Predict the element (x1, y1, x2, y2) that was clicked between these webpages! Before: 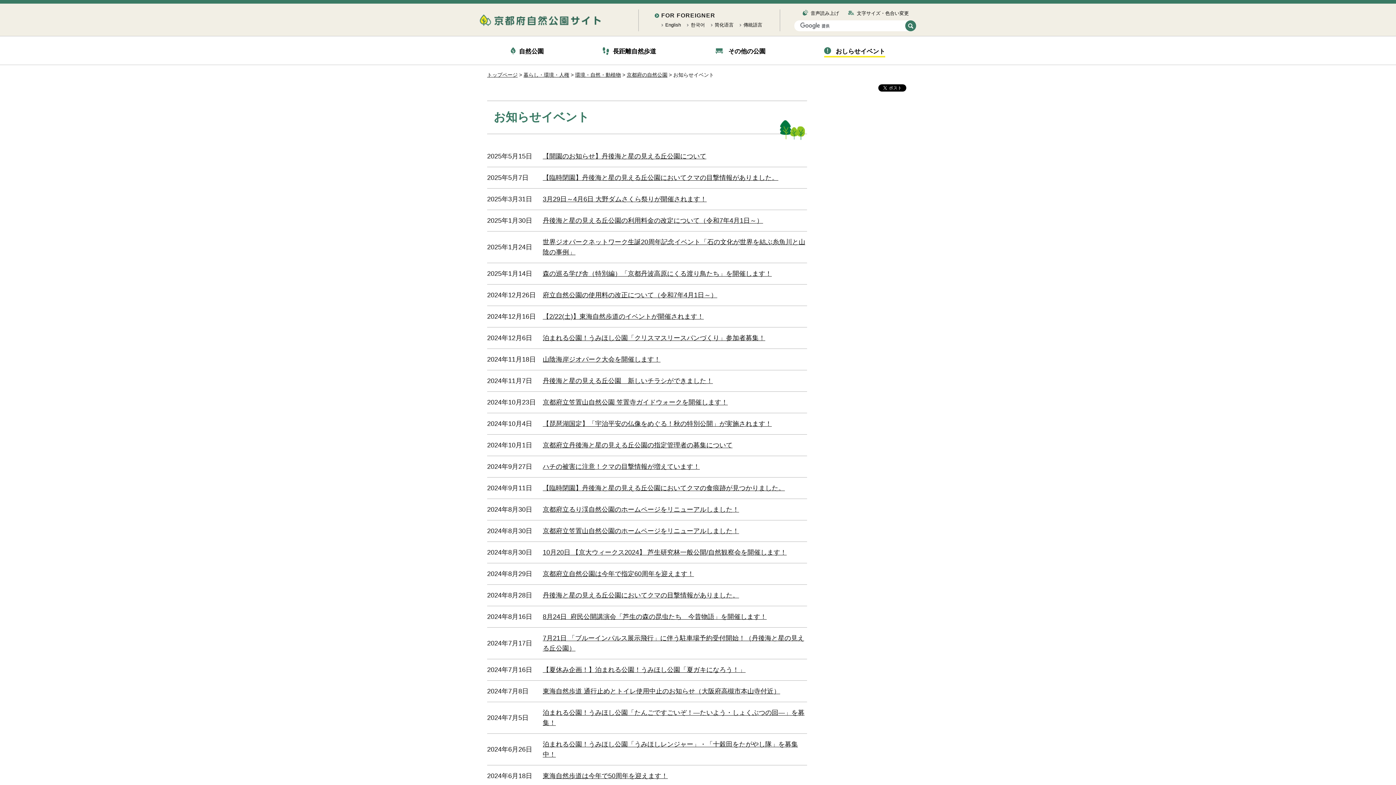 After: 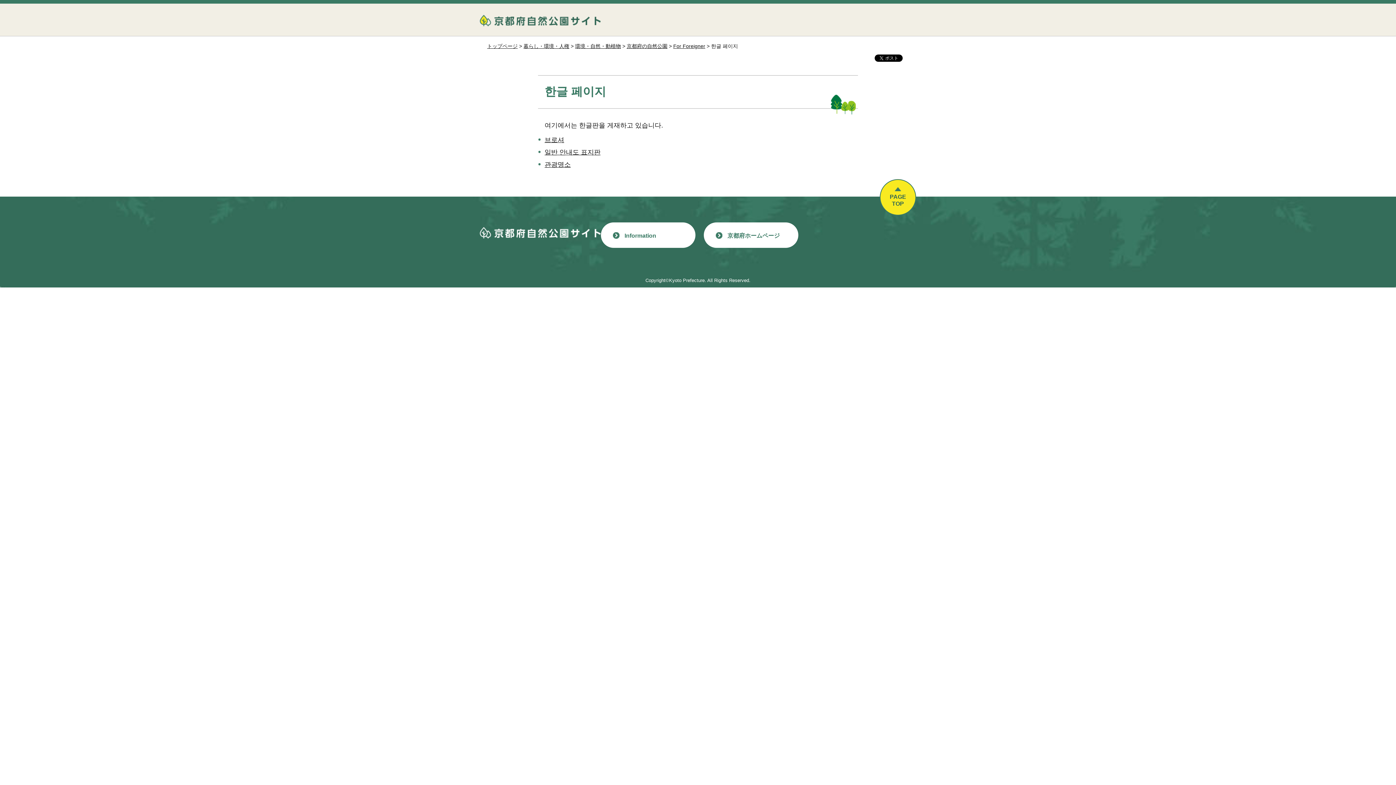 Action: bbox: (686, 21, 705, 29) label: 한국어